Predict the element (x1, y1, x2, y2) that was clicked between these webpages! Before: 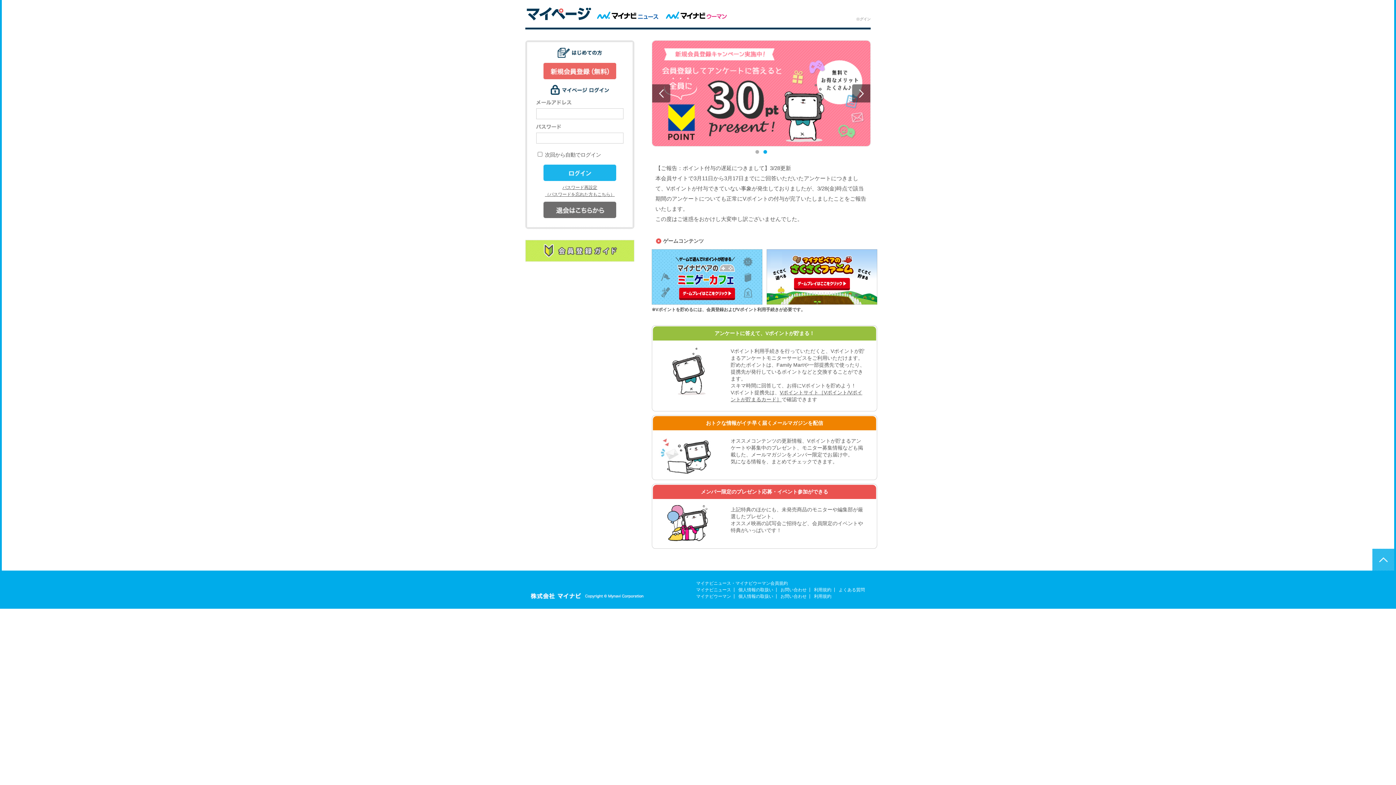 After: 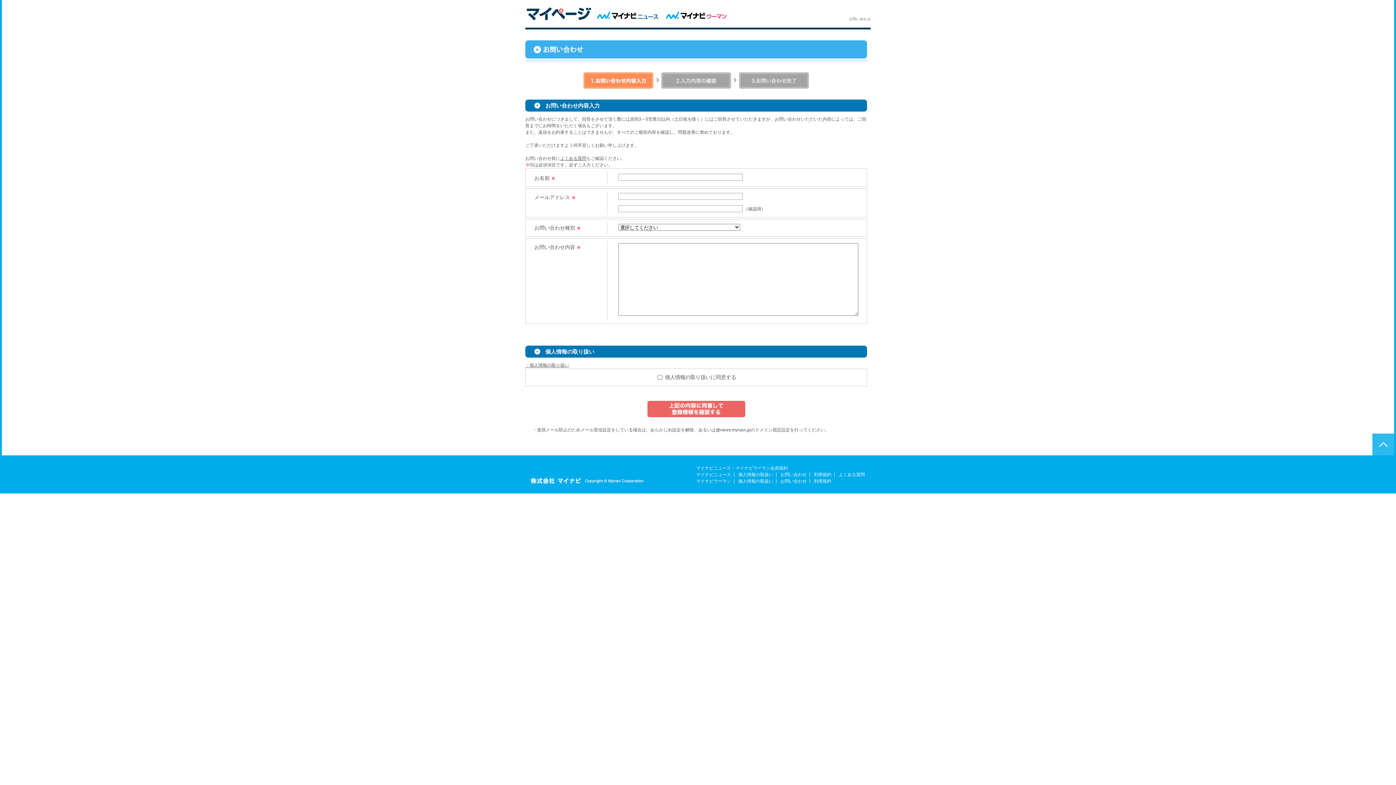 Action: bbox: (777, 588, 810, 592) label: お問い合わせ